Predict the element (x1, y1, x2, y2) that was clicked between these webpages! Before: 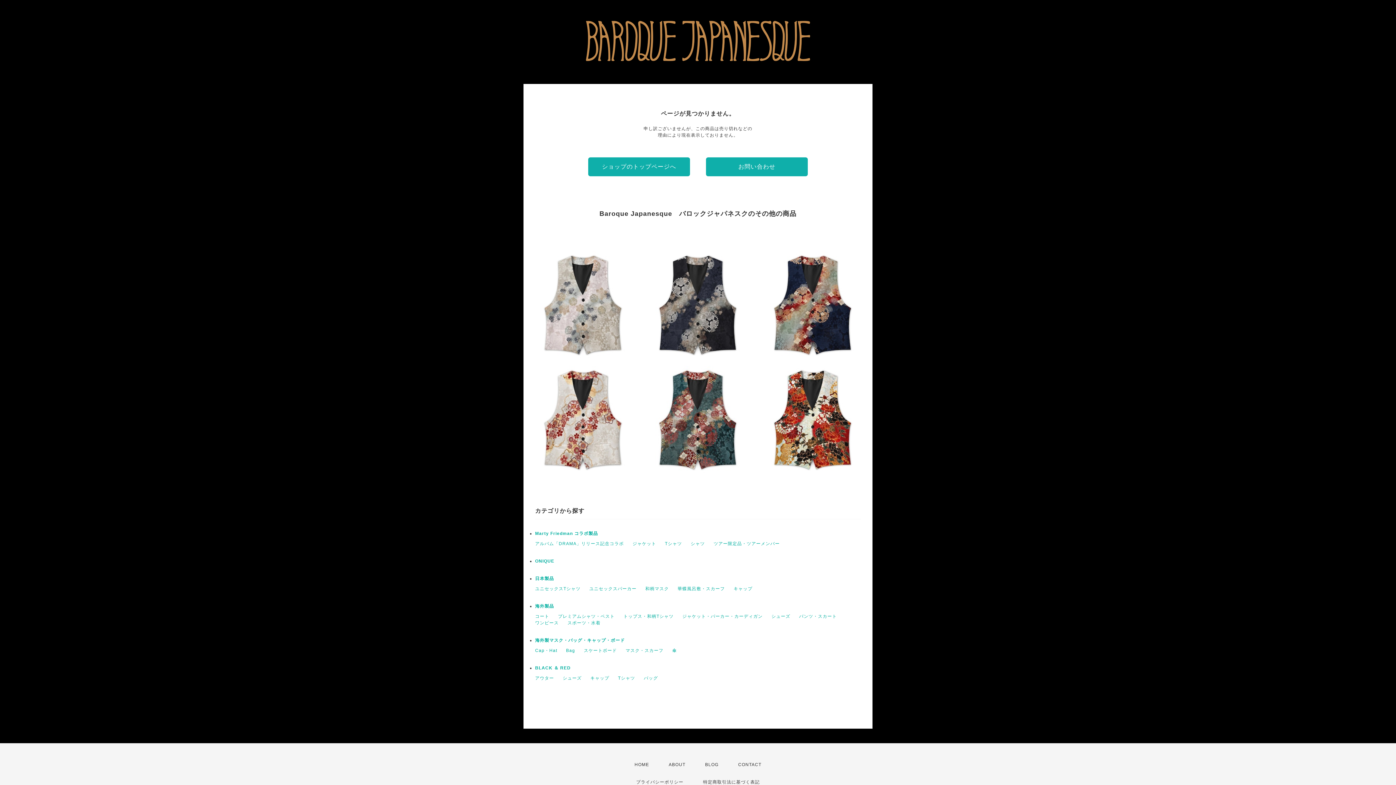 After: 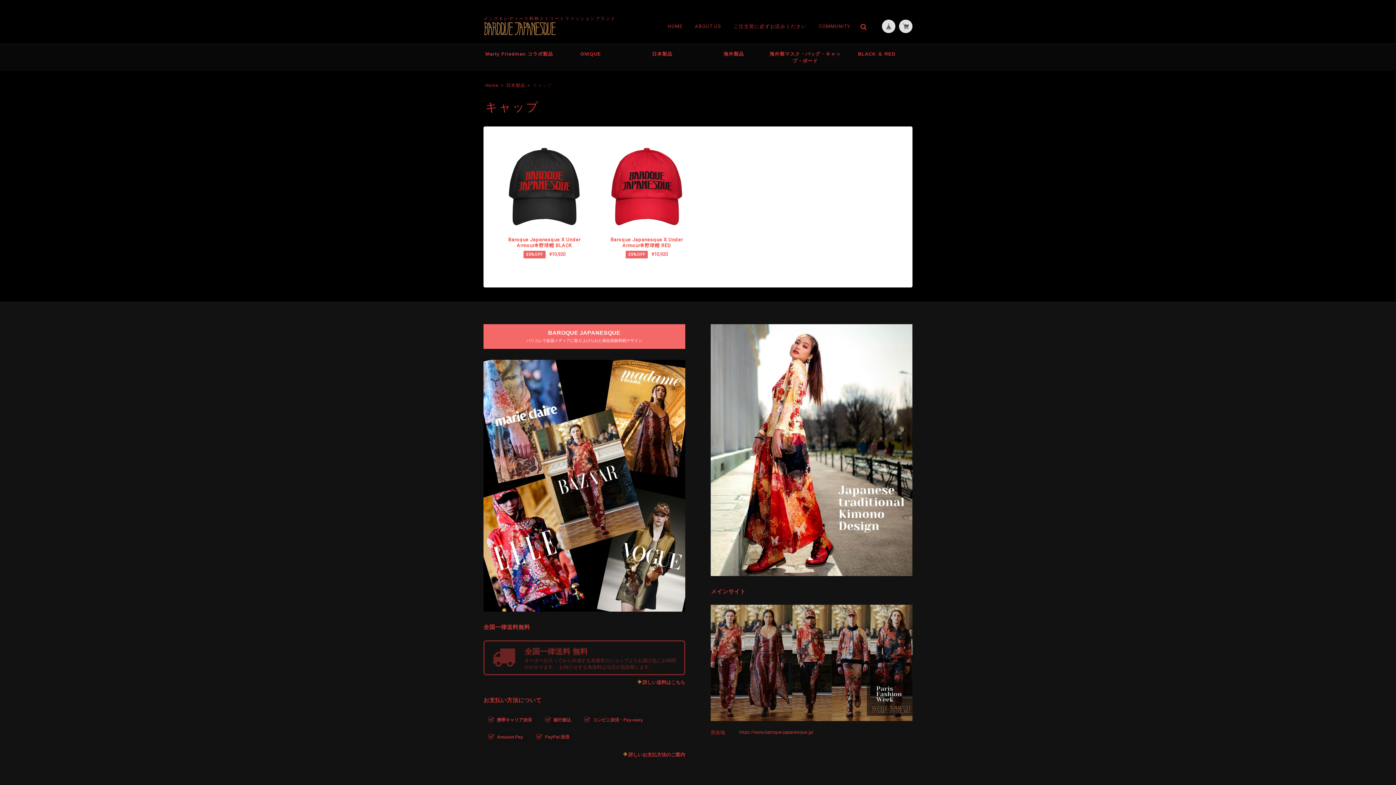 Action: label: キャップ bbox: (733, 586, 752, 591)